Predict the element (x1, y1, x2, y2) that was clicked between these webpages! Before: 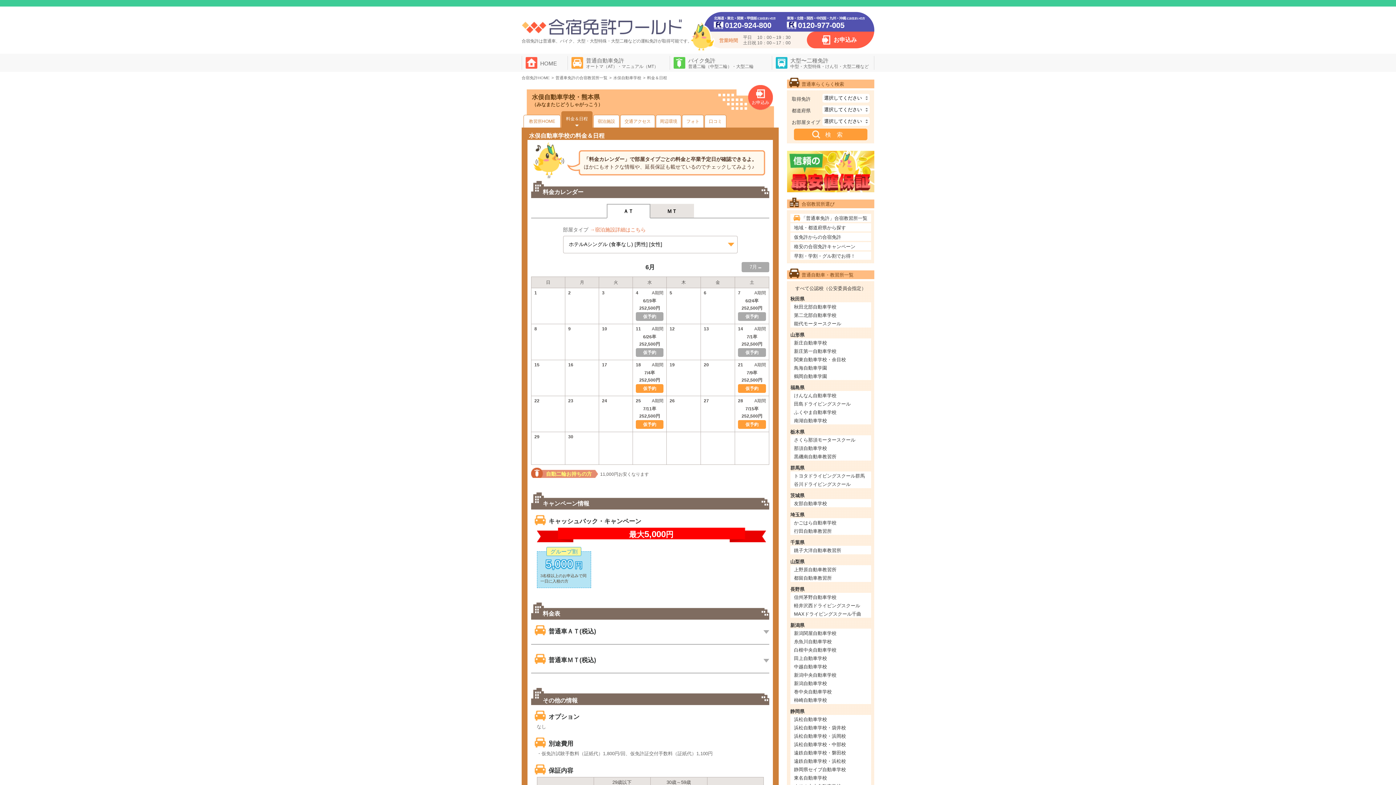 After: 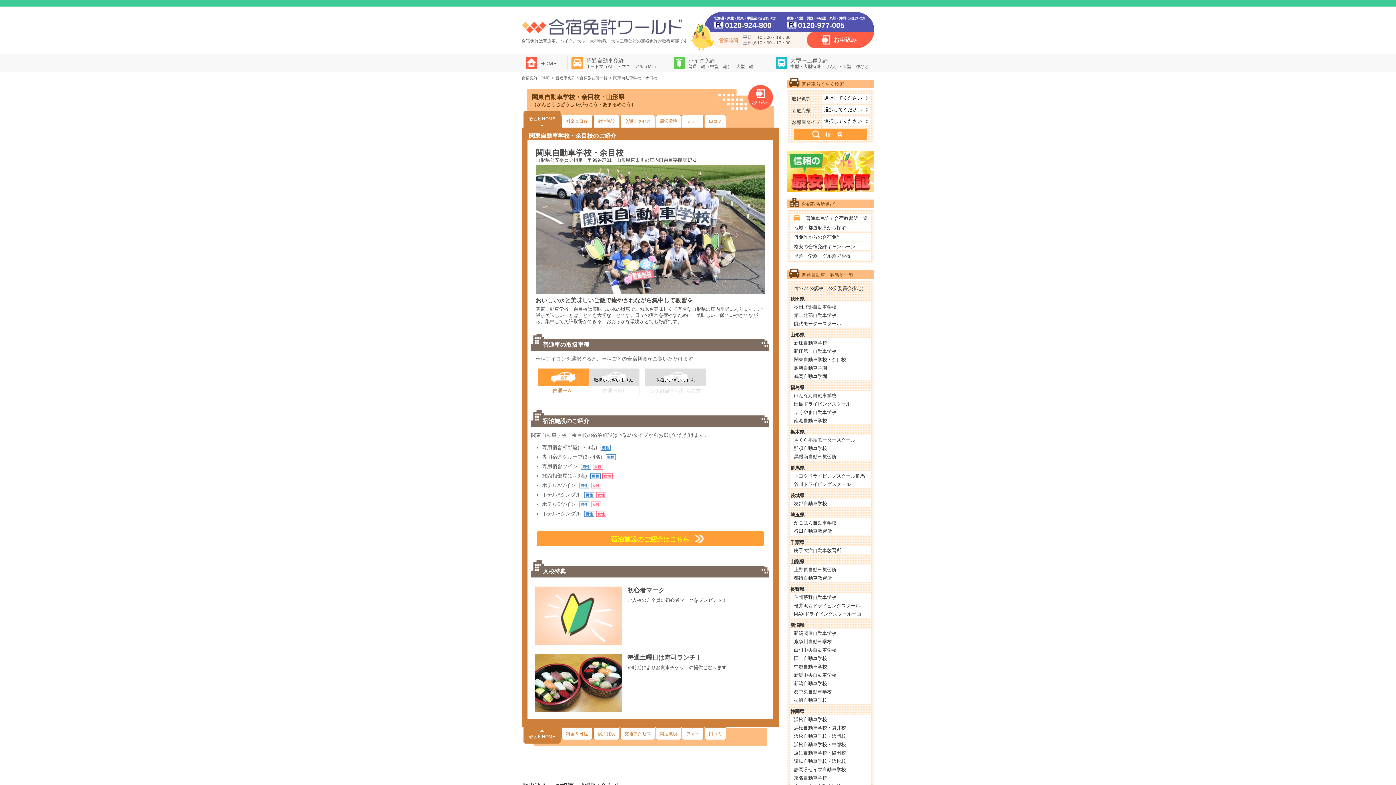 Action: label: 関東自動車学校・余目校 bbox: (790, 355, 871, 363)